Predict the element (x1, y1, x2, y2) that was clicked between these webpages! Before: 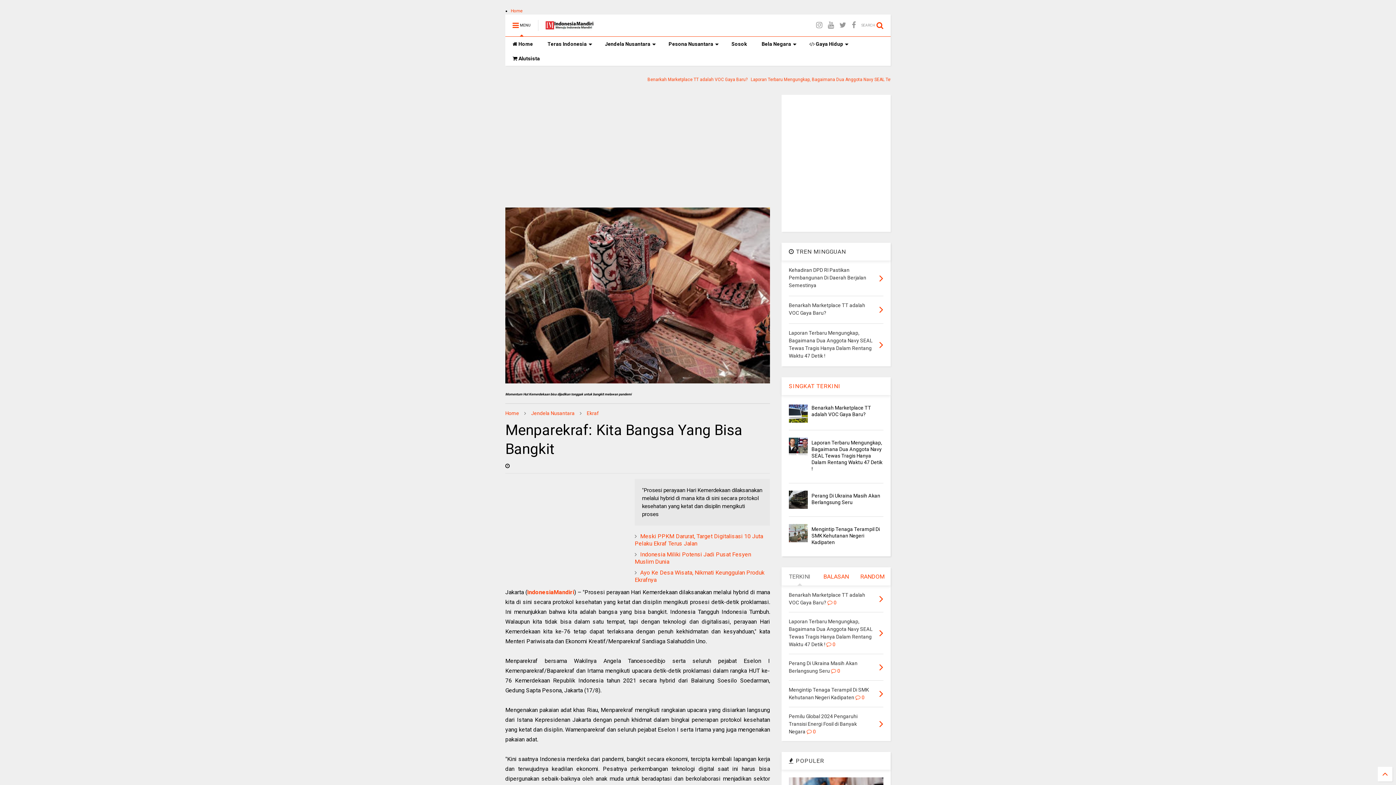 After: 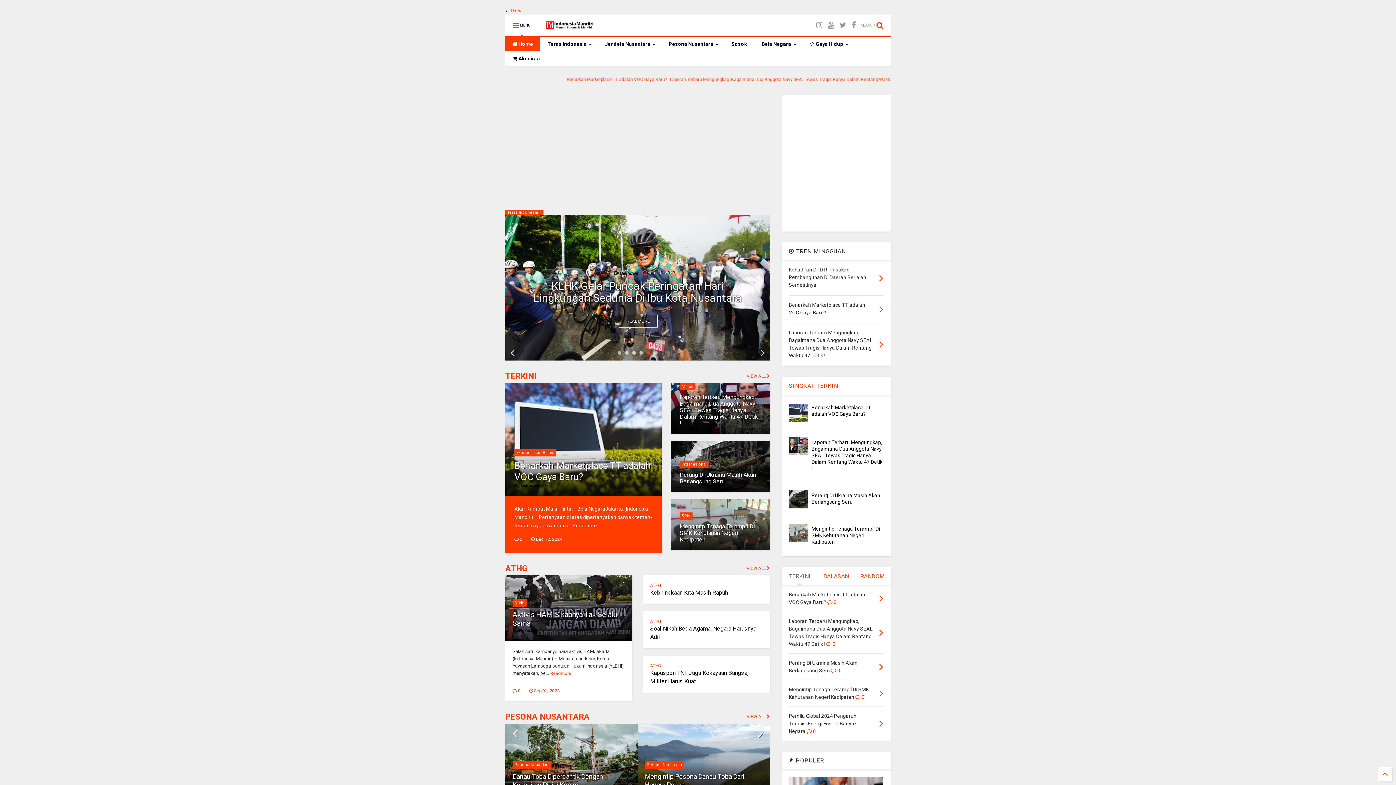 Action: label: Home bbox: (510, 8, 522, 13)